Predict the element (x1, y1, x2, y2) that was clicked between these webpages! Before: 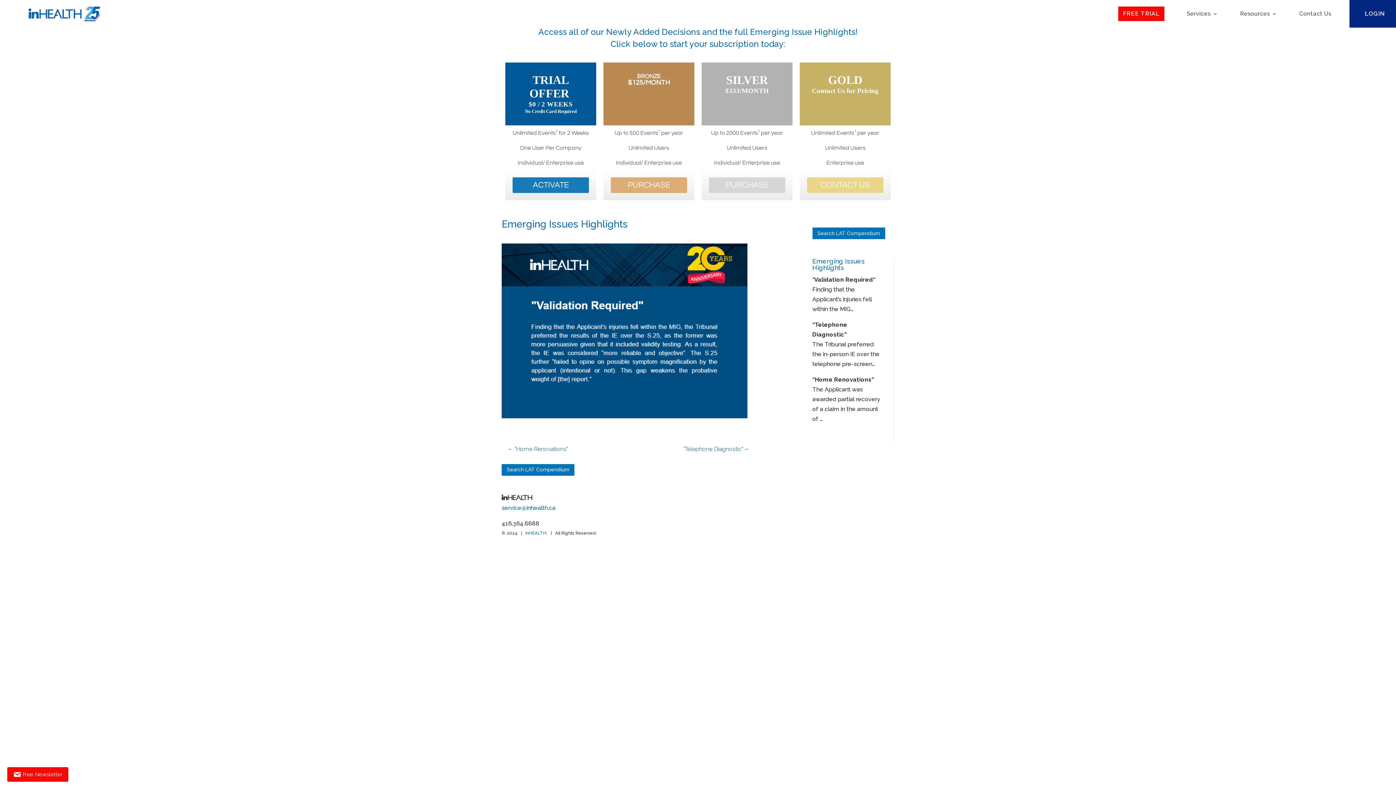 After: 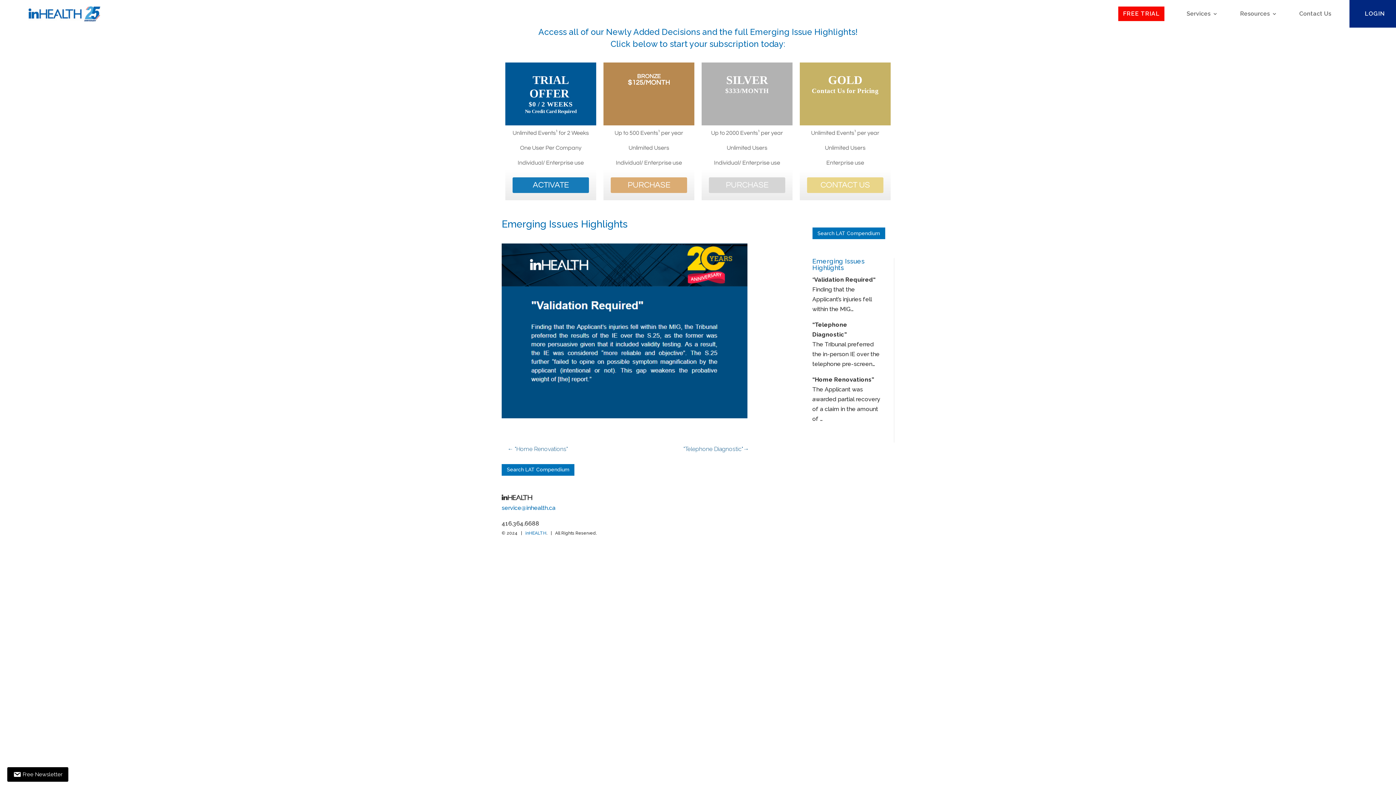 Action: bbox: (7, 767, 68, 782) label: Free Newsletter